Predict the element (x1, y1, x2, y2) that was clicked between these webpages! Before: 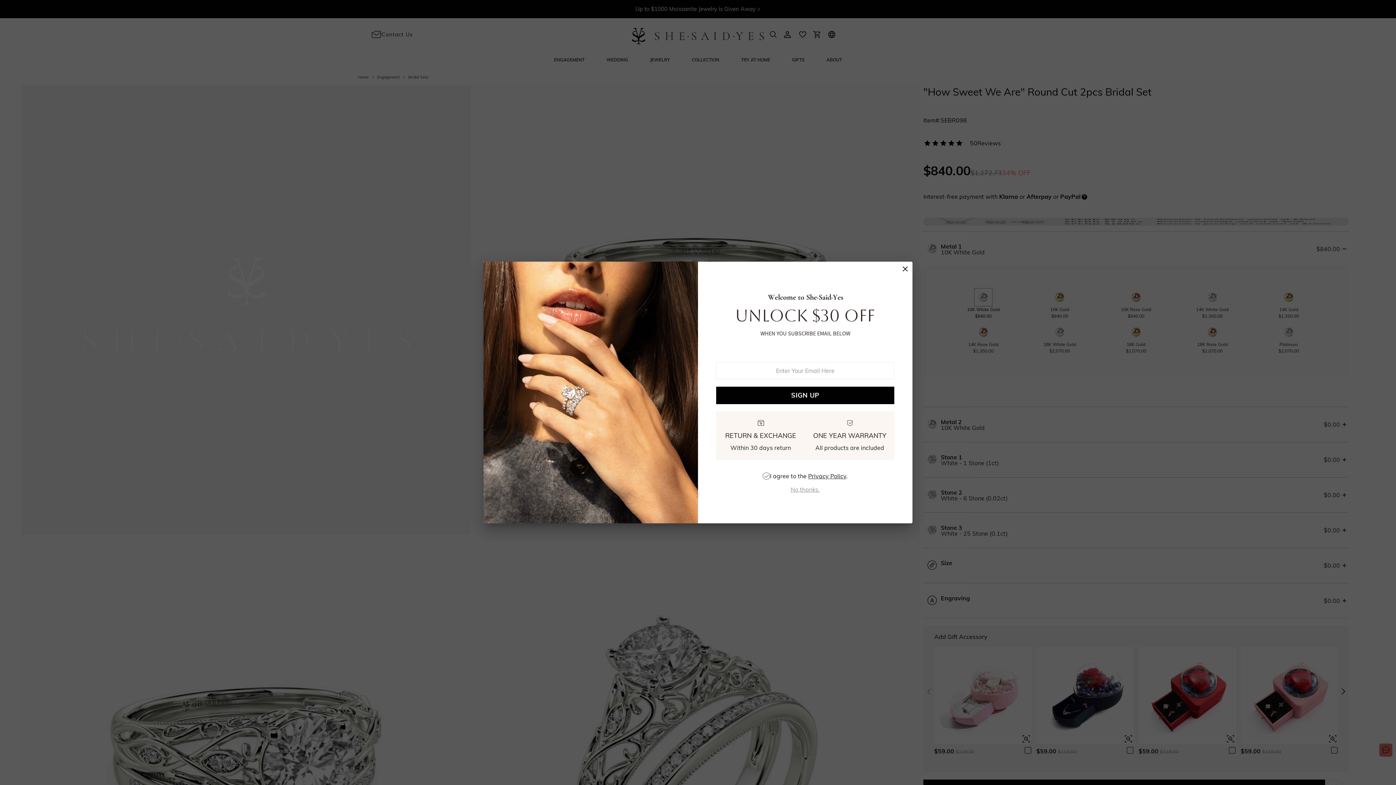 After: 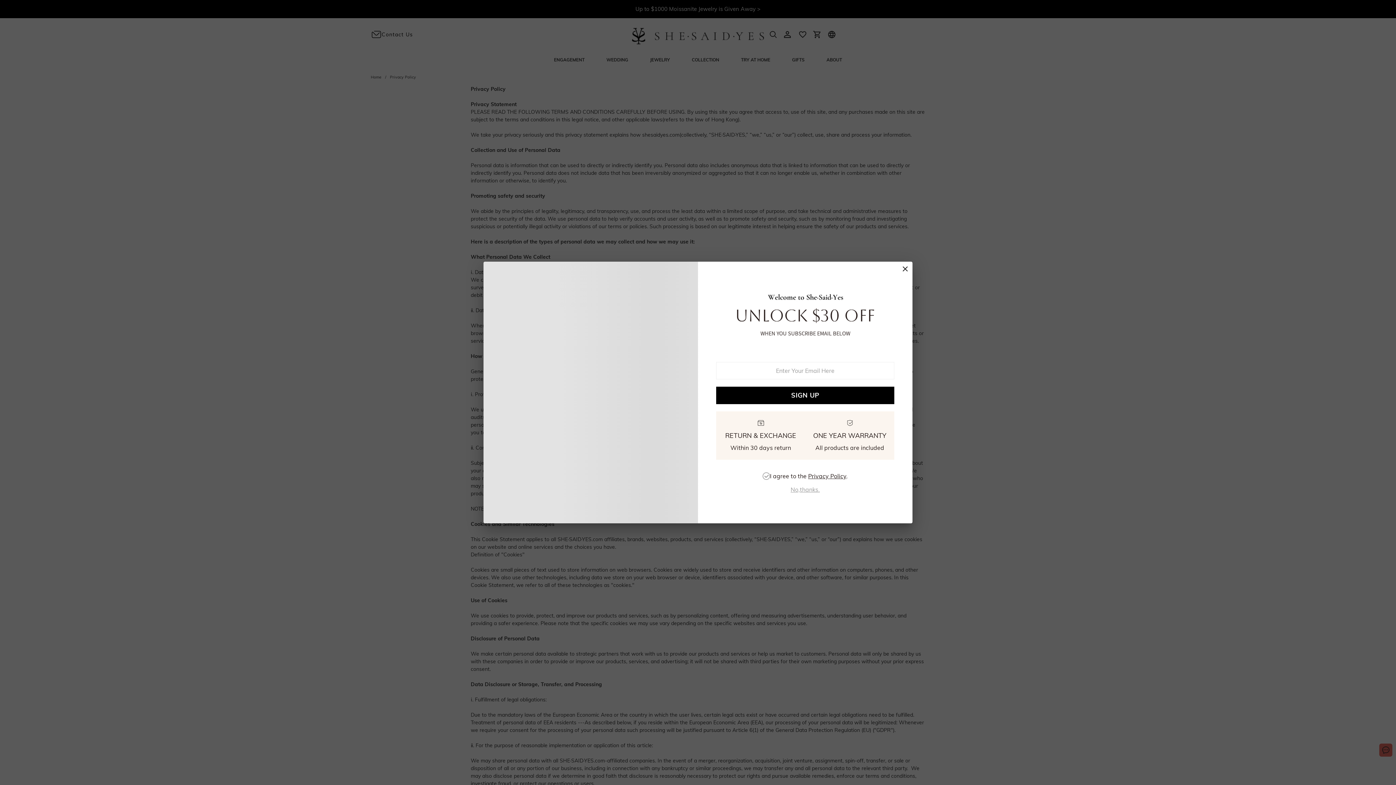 Action: bbox: (808, 472, 846, 480) label: Privacy Policy